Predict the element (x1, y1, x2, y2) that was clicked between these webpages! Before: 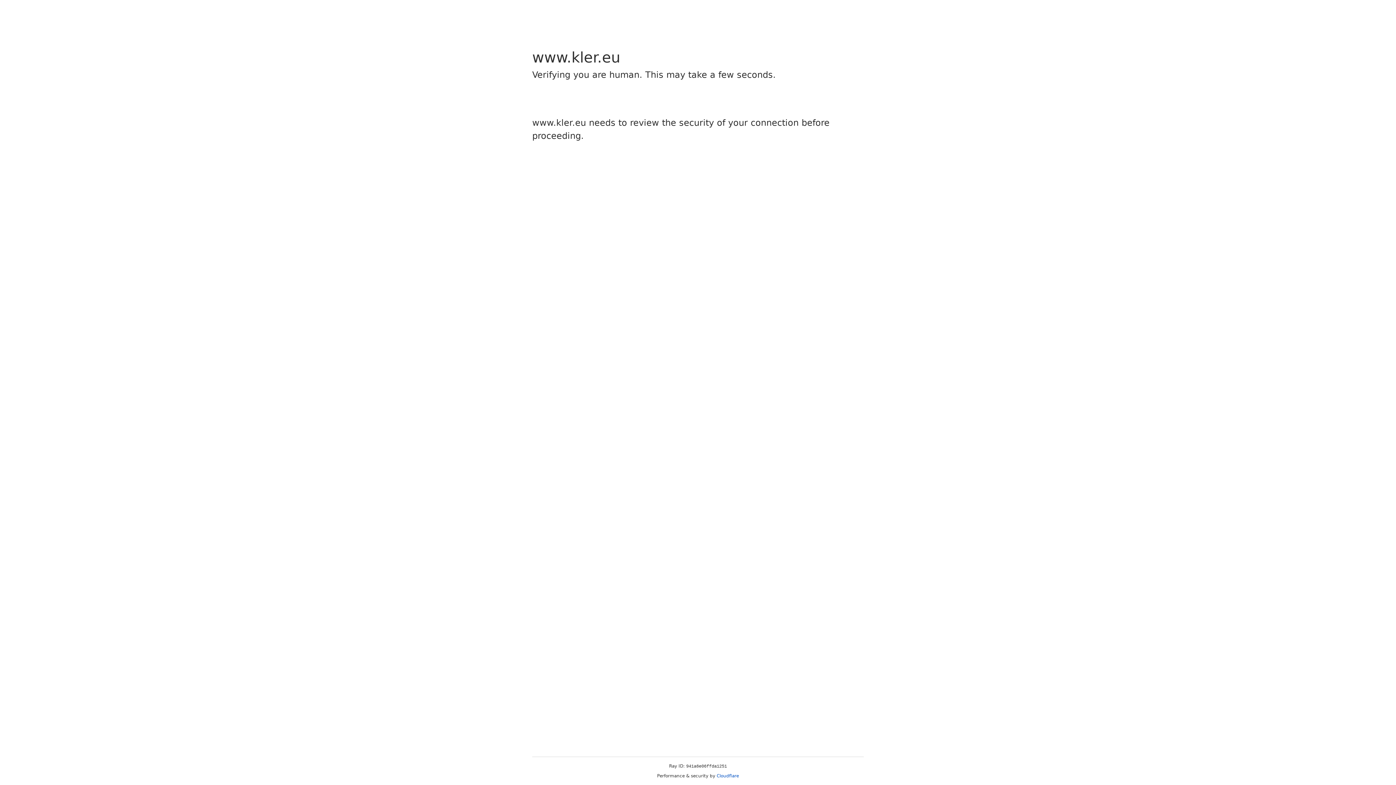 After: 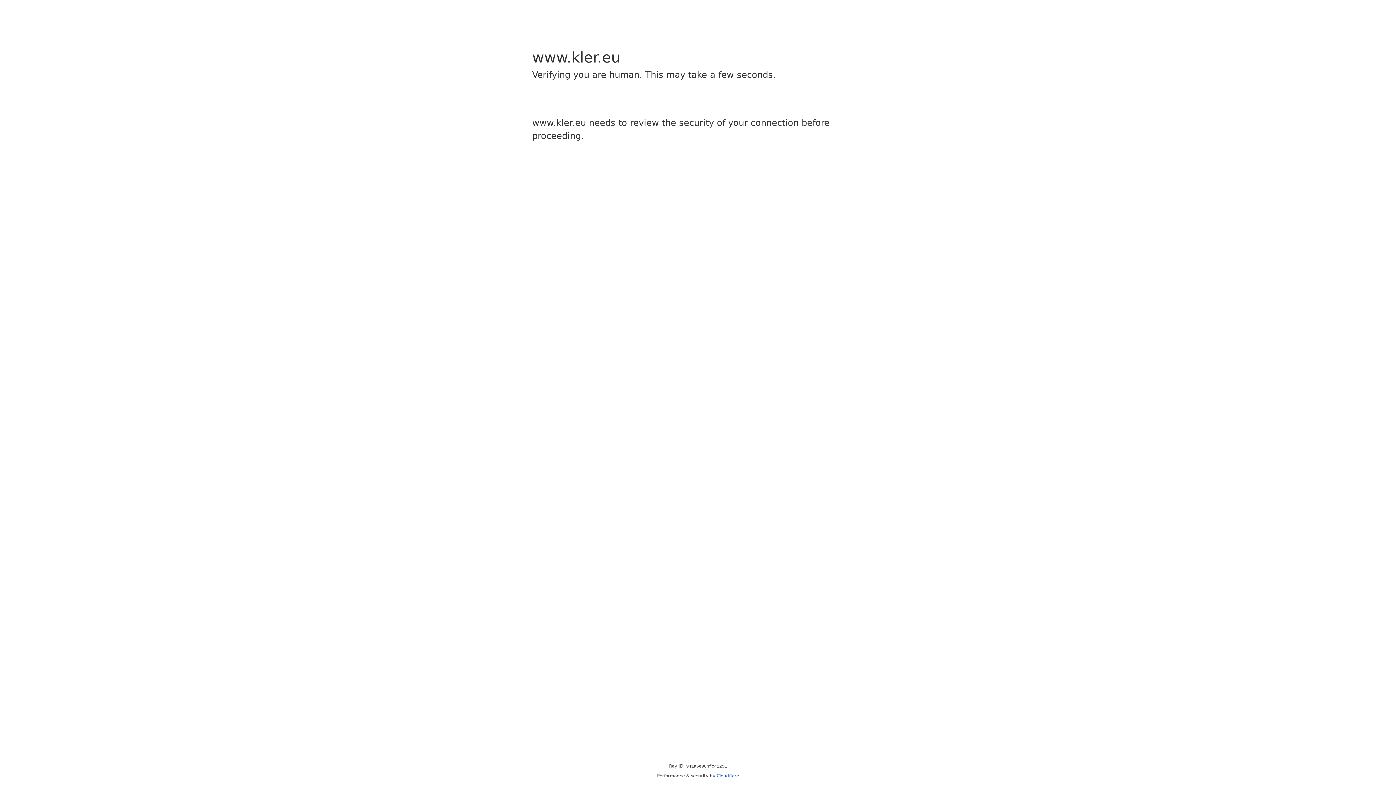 Action: label: Cloudflare bbox: (716, 773, 739, 778)